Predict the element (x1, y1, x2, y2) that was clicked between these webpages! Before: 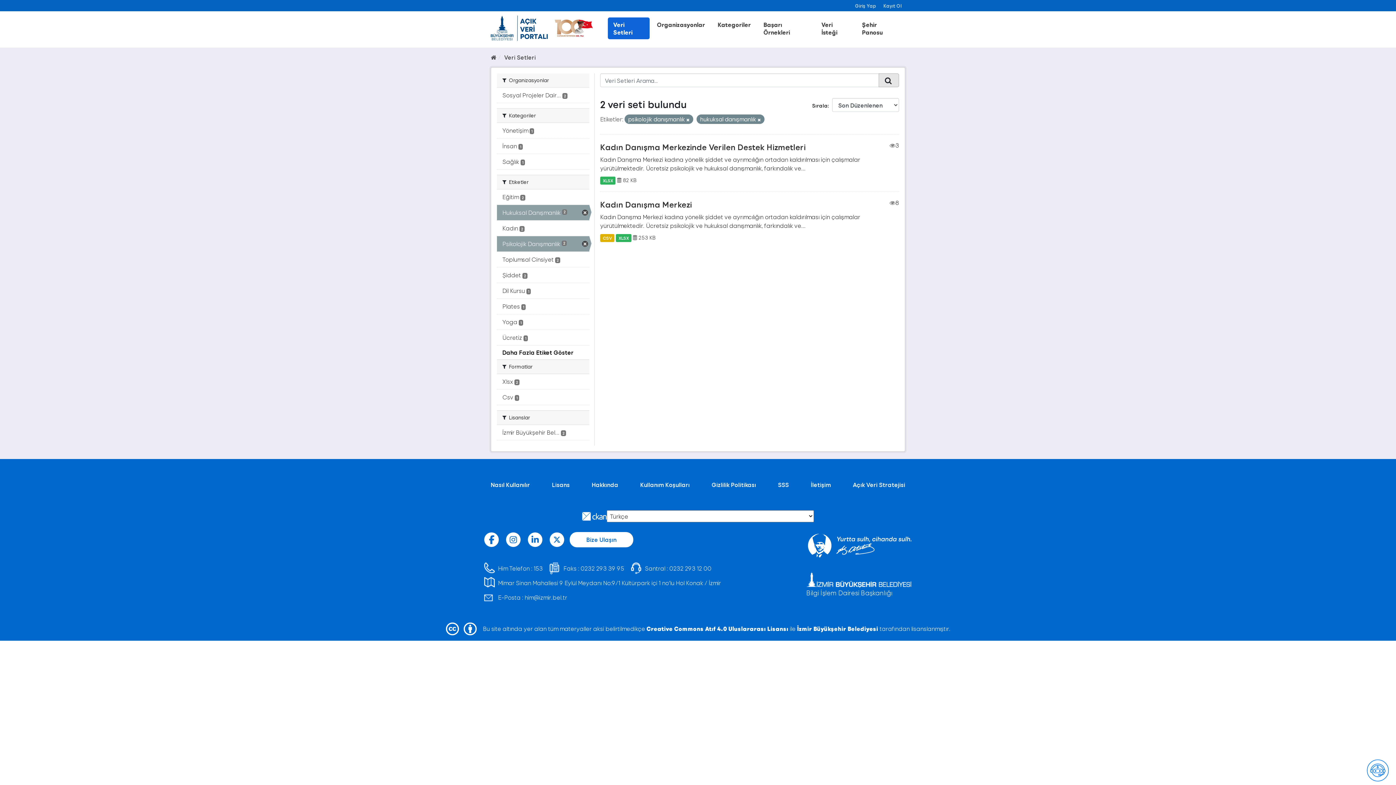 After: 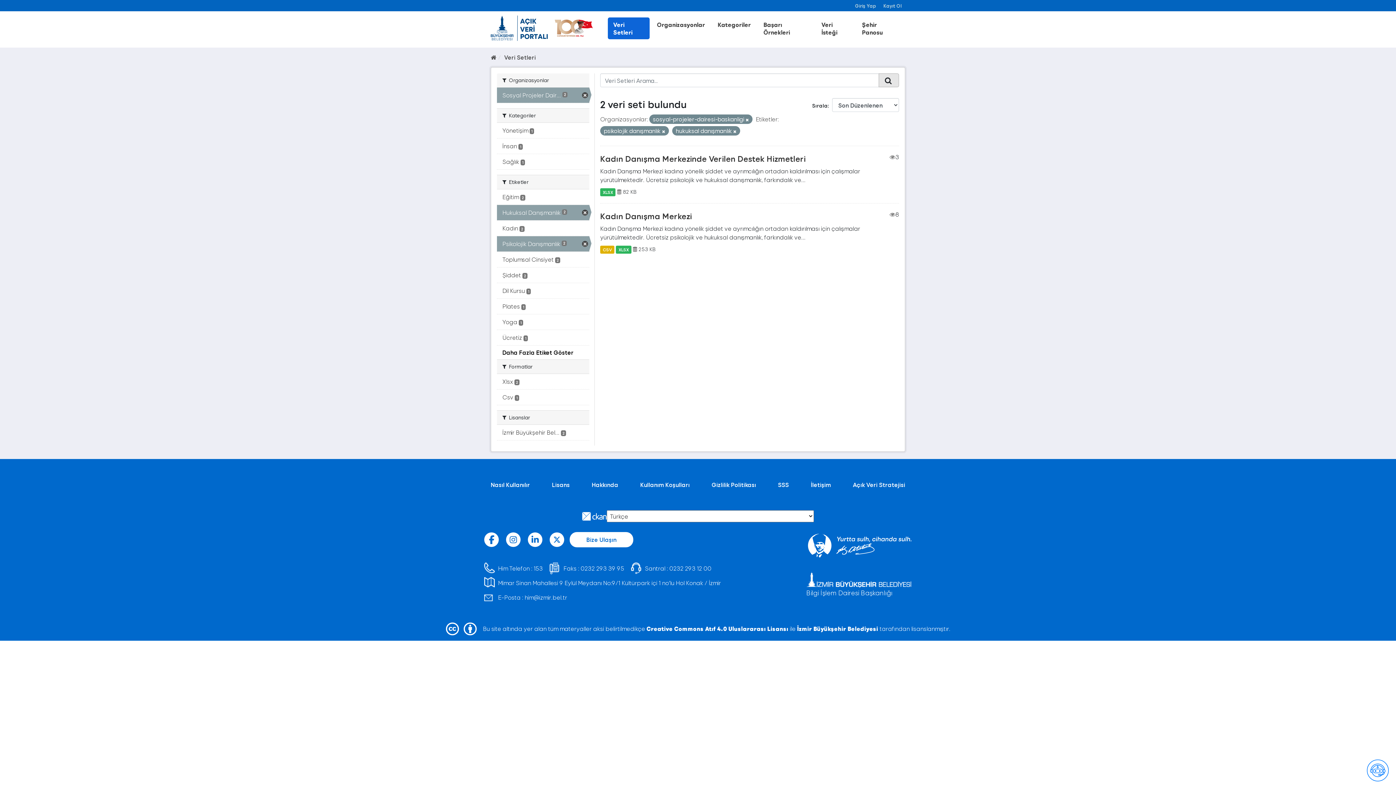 Action: label: Sosyal Projeler Dair... 2 bbox: (497, 87, 589, 102)